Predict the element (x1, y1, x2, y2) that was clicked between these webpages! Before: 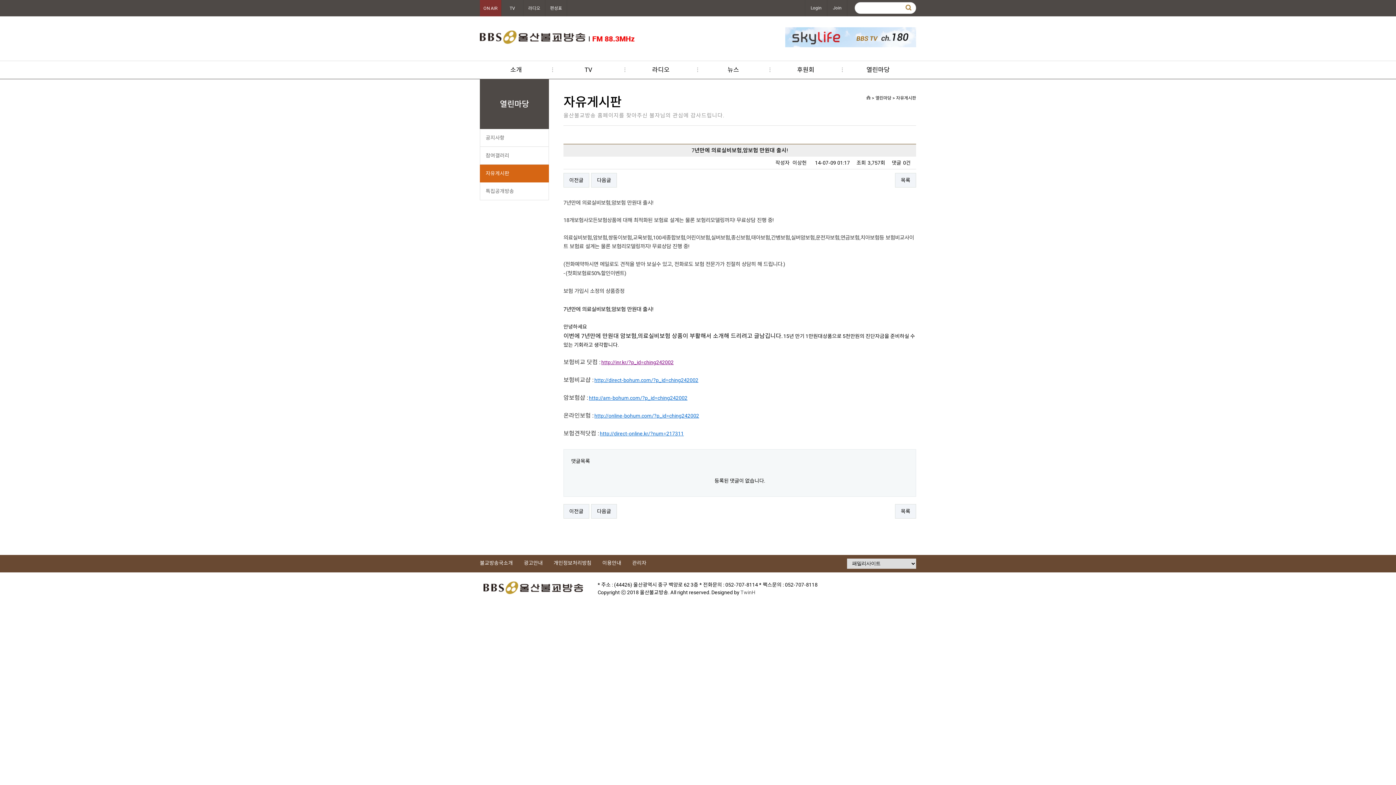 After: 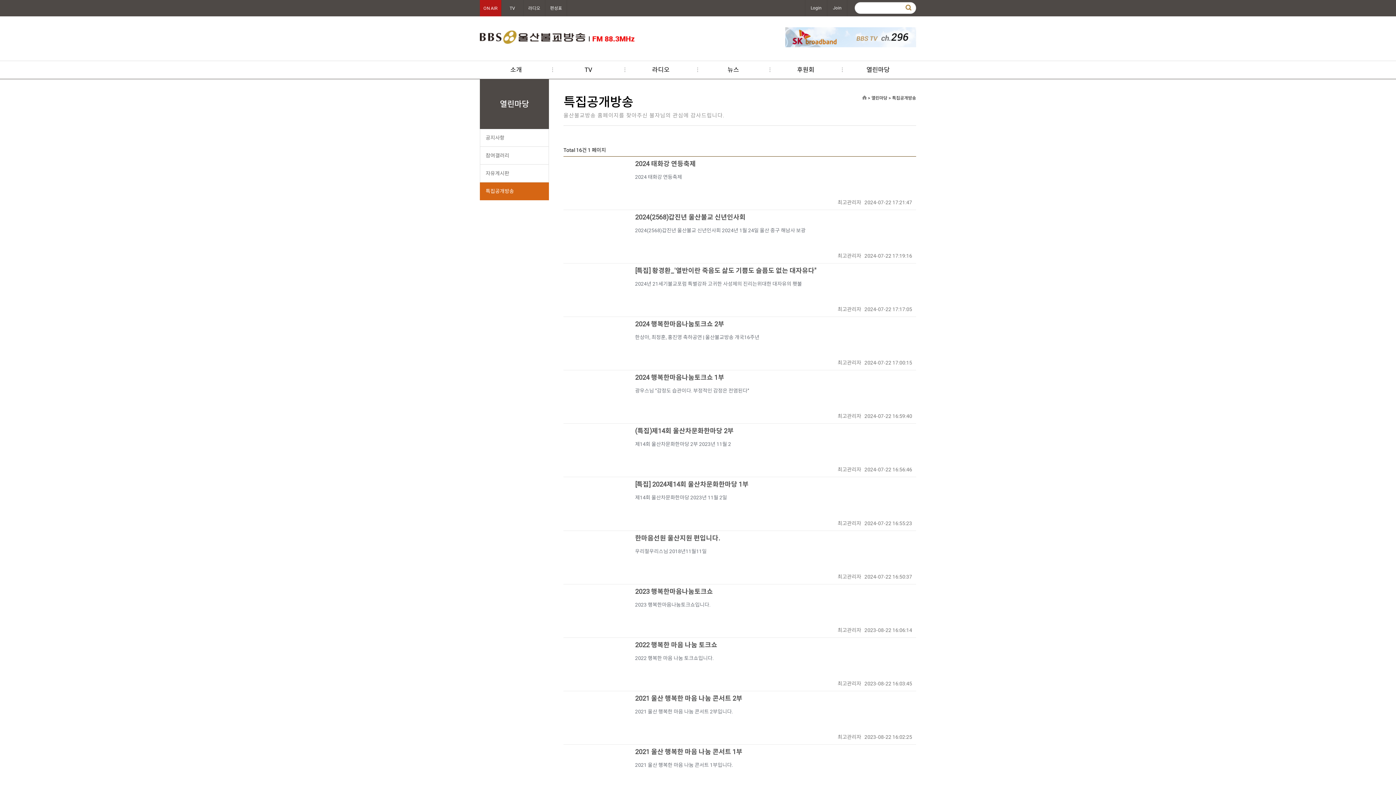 Action: label: 특집공개방송 bbox: (480, 182, 549, 200)